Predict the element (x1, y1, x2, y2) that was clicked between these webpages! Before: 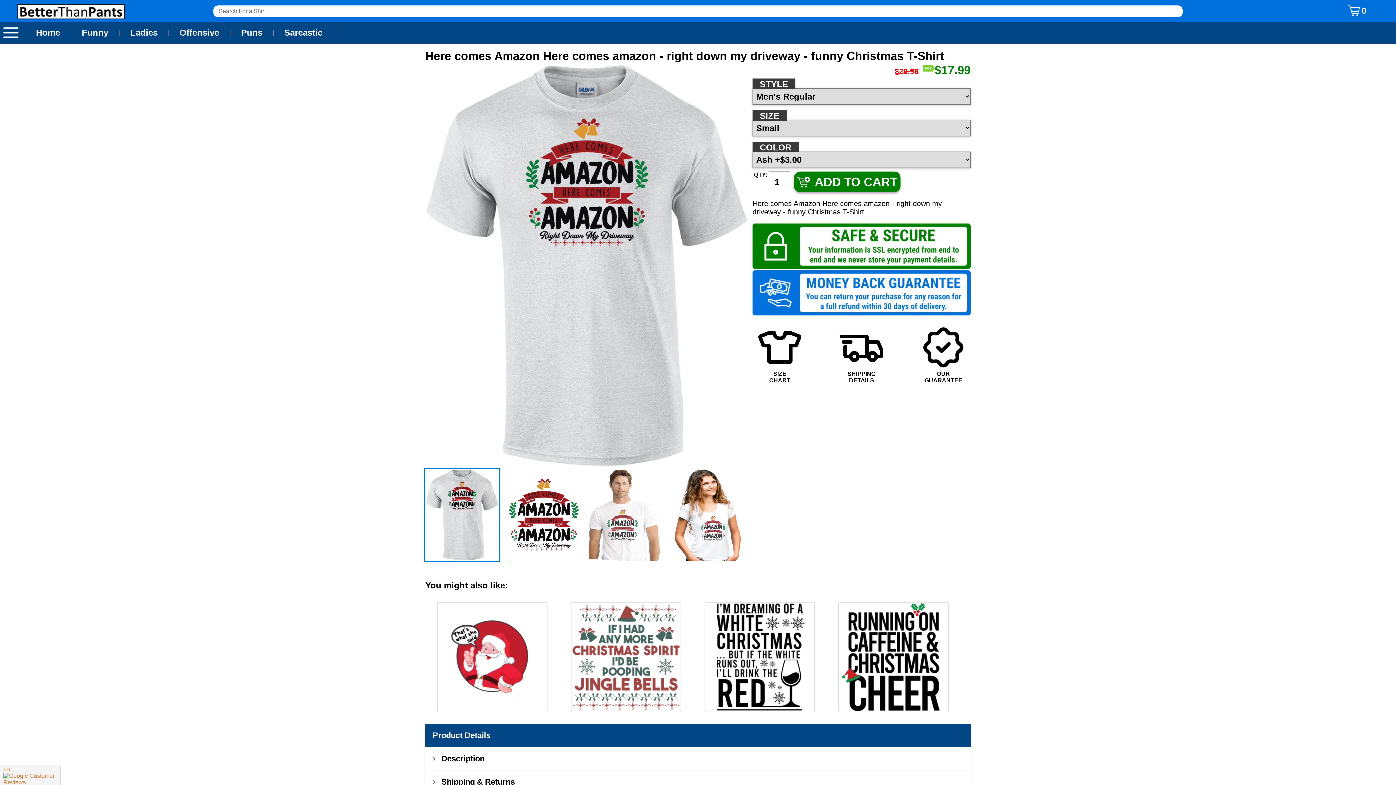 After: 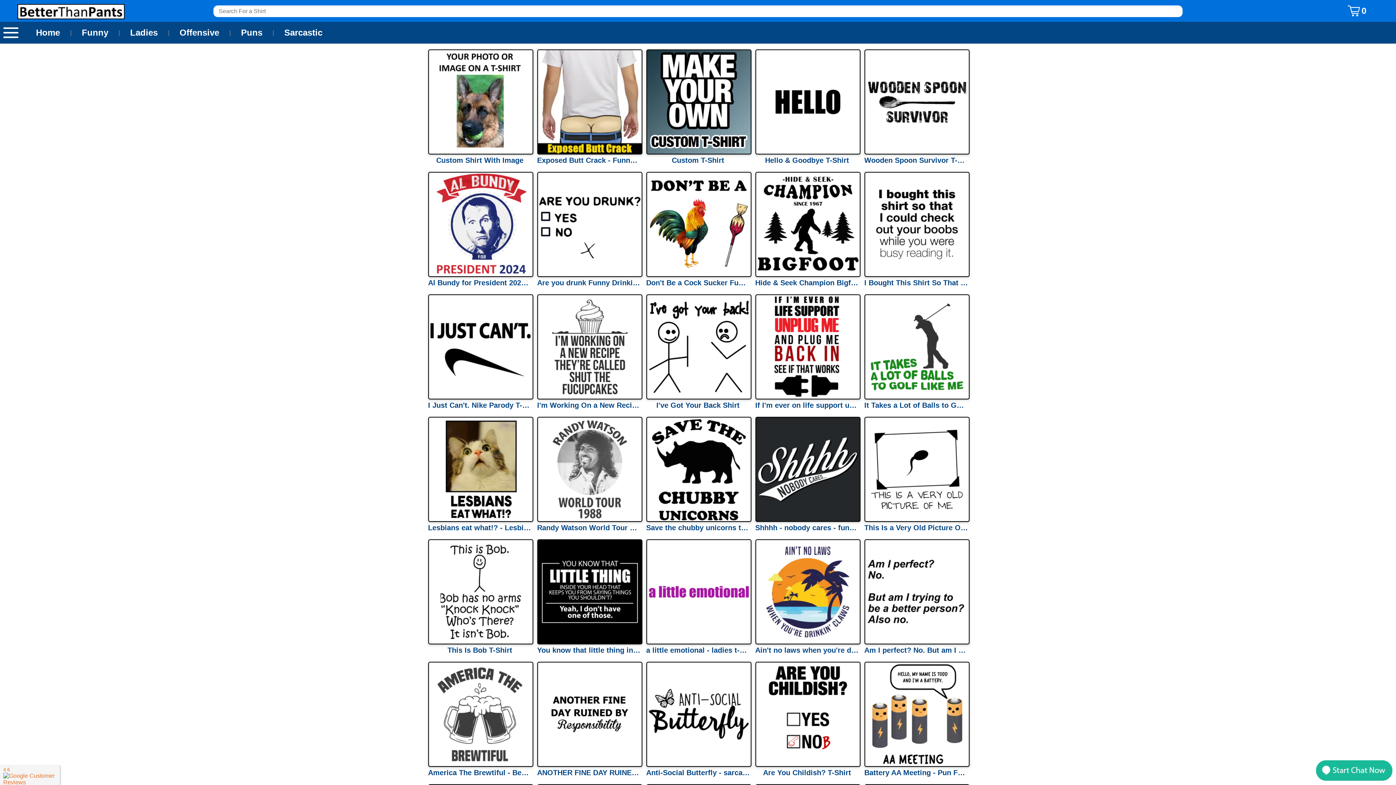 Action: bbox: (73, 21, 117, 43) label: Funny